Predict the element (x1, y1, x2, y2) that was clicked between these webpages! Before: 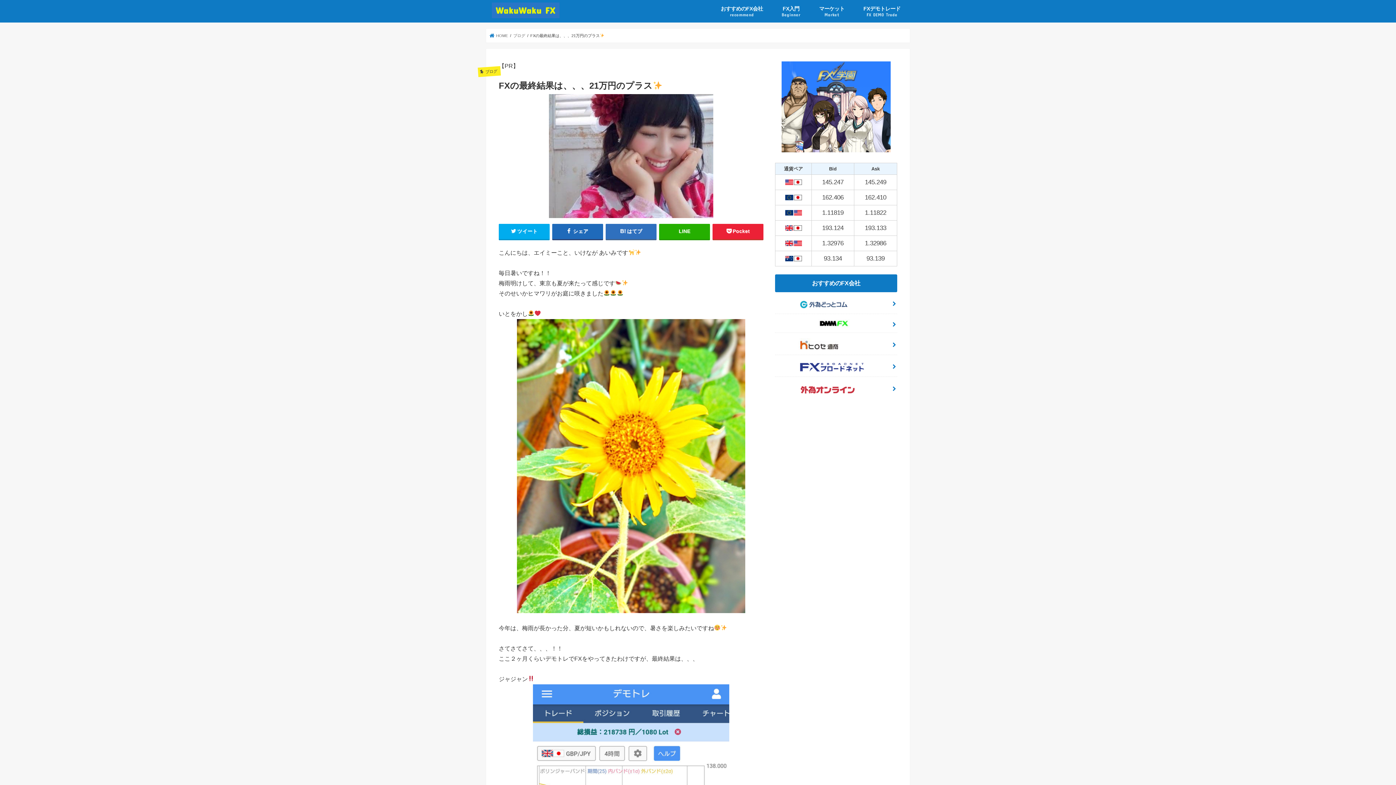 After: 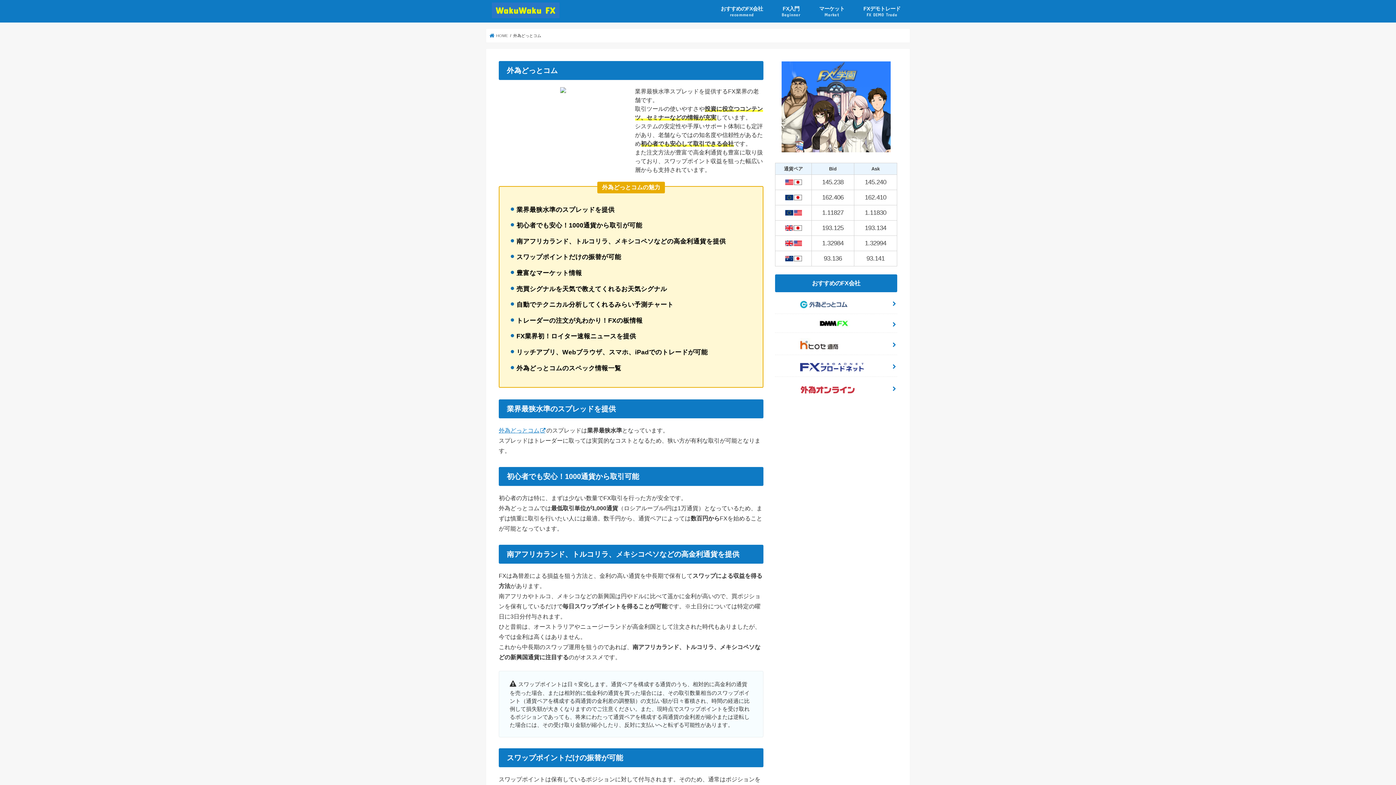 Action: bbox: (775, 292, 897, 313)